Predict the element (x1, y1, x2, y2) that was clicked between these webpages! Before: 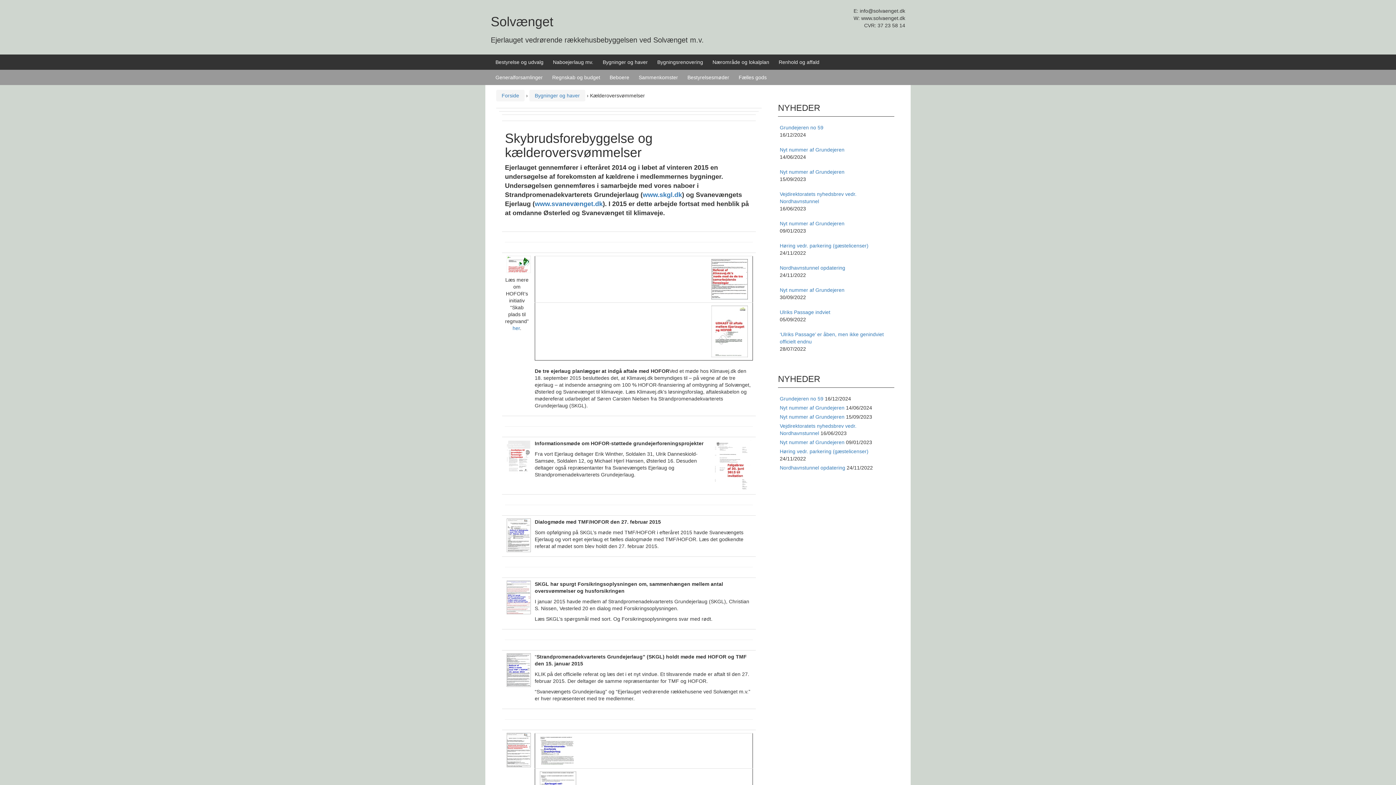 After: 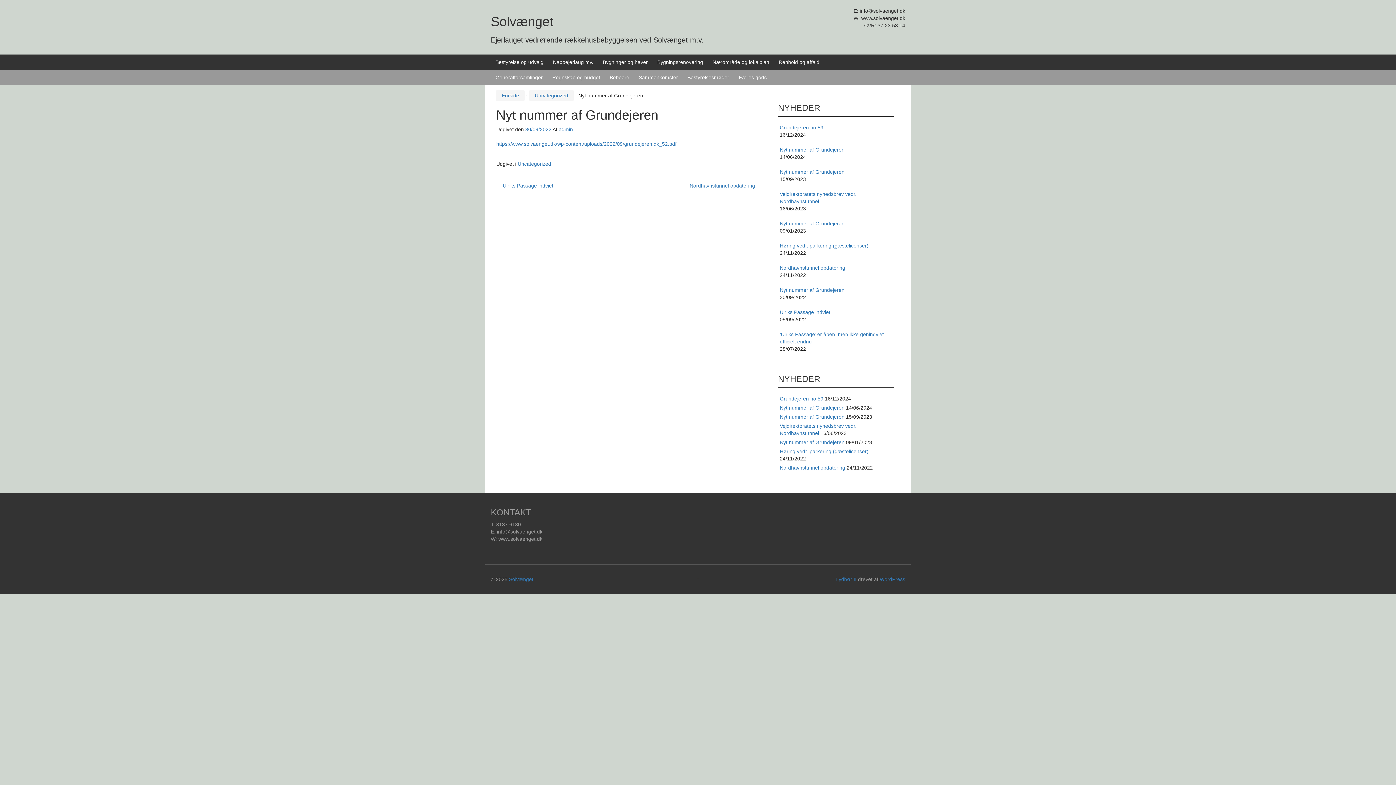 Action: label: Nyt nummer af Grundejeren bbox: (780, 287, 844, 293)